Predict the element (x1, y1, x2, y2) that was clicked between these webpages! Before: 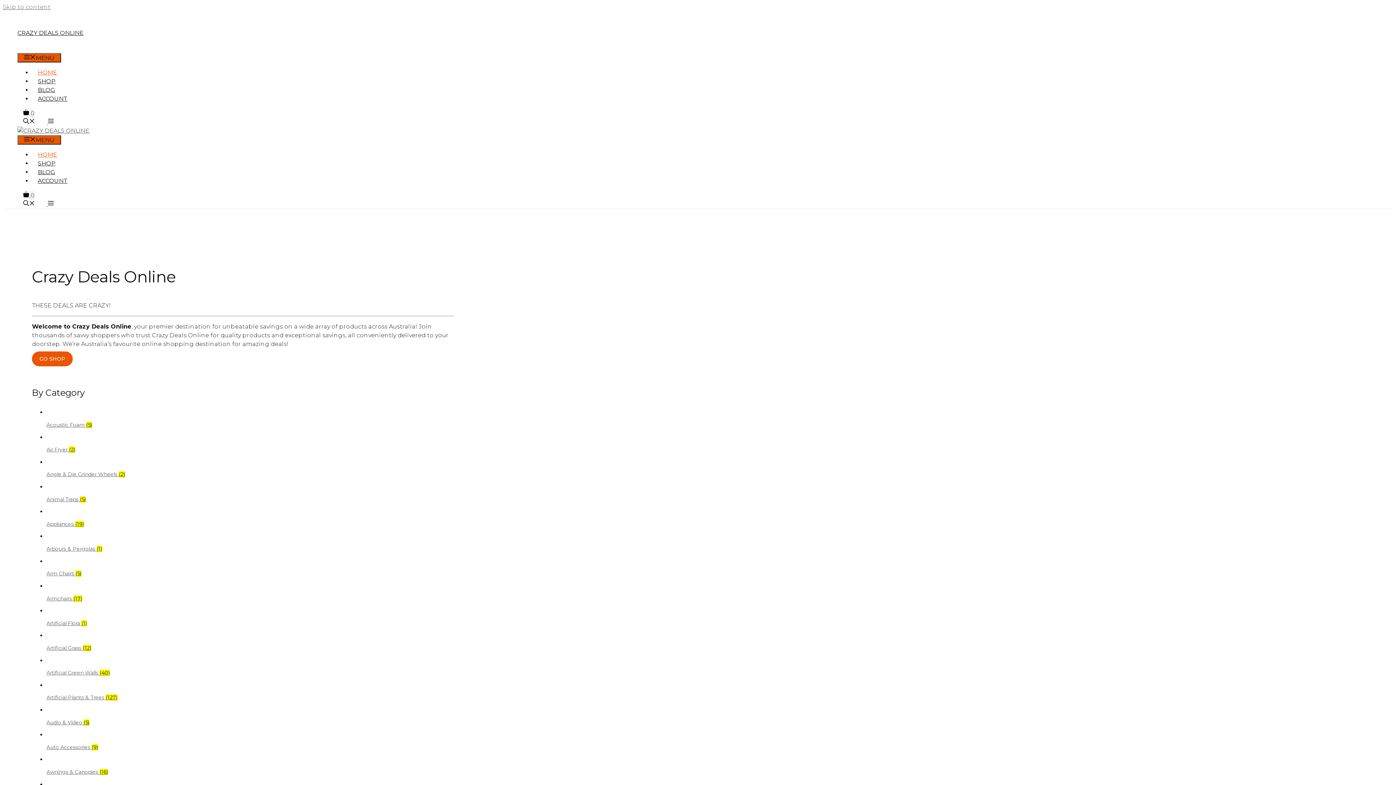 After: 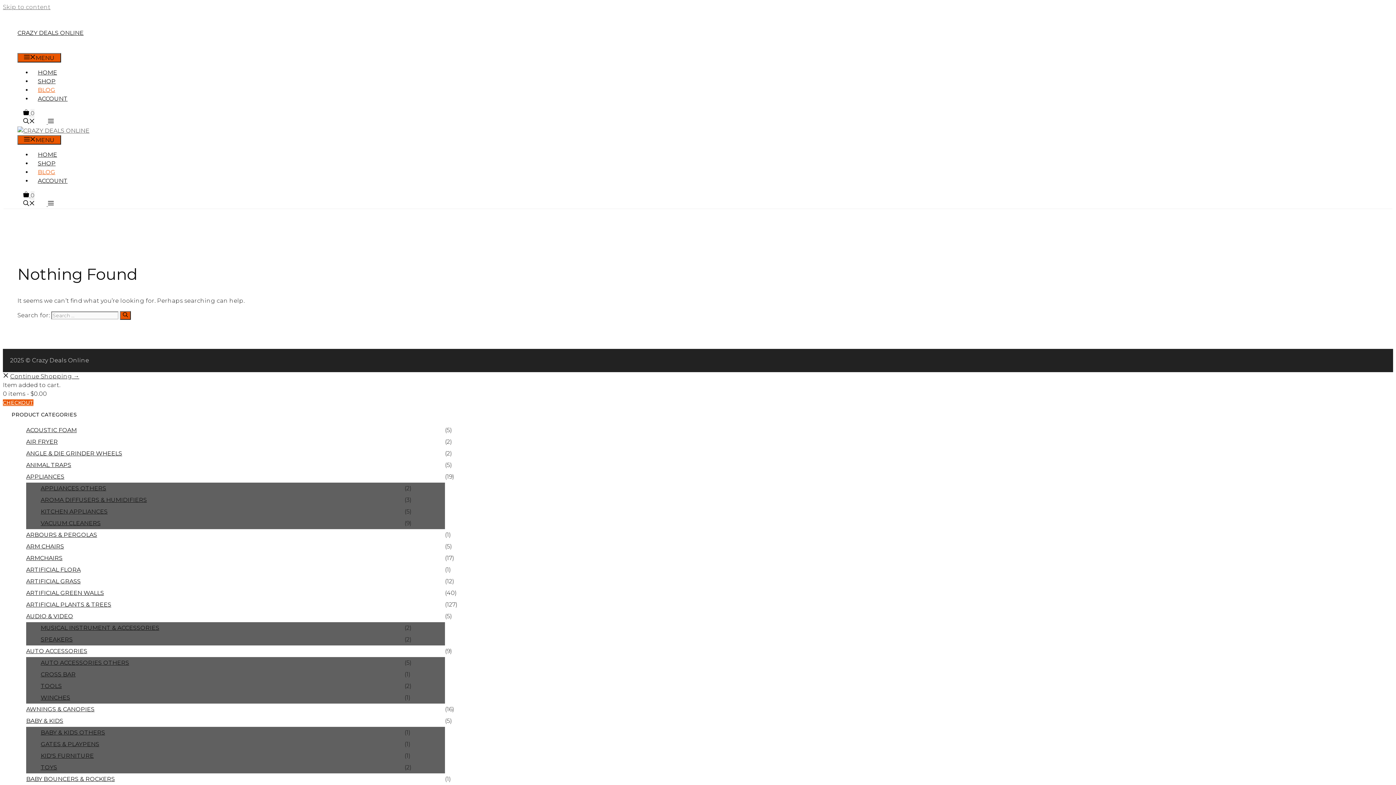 Action: bbox: (32, 168, 61, 175) label: BLOG